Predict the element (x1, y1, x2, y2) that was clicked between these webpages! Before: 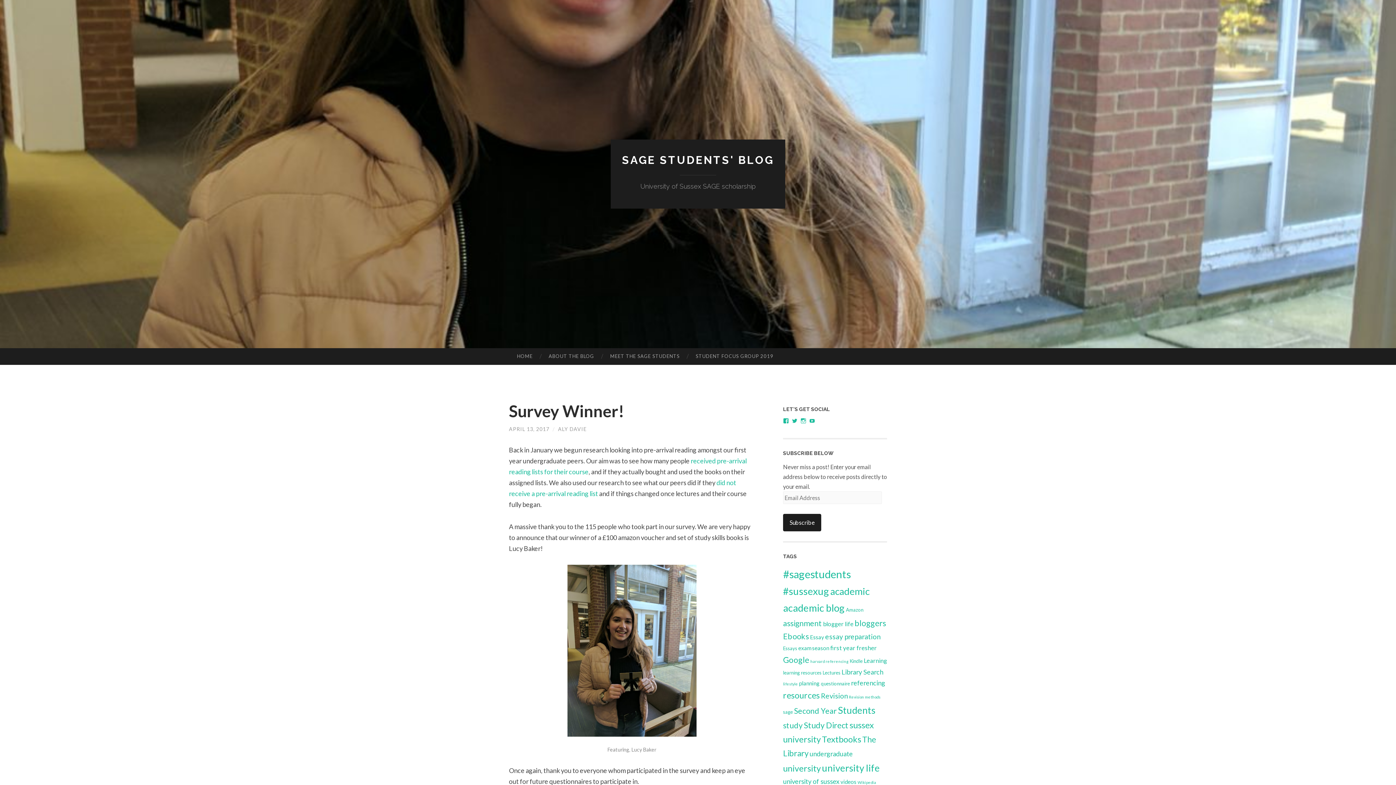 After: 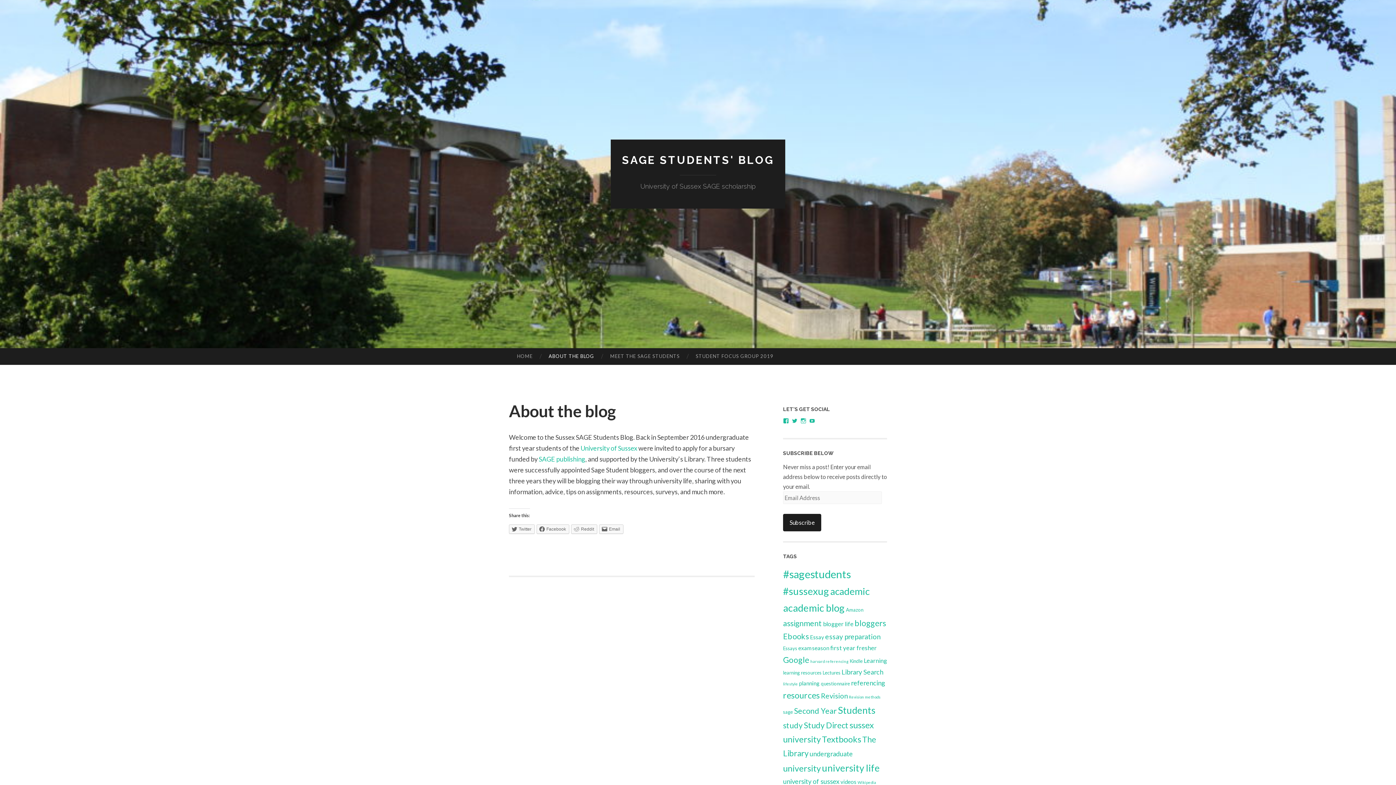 Action: label: ABOUT THE BLOG bbox: (540, 348, 602, 364)